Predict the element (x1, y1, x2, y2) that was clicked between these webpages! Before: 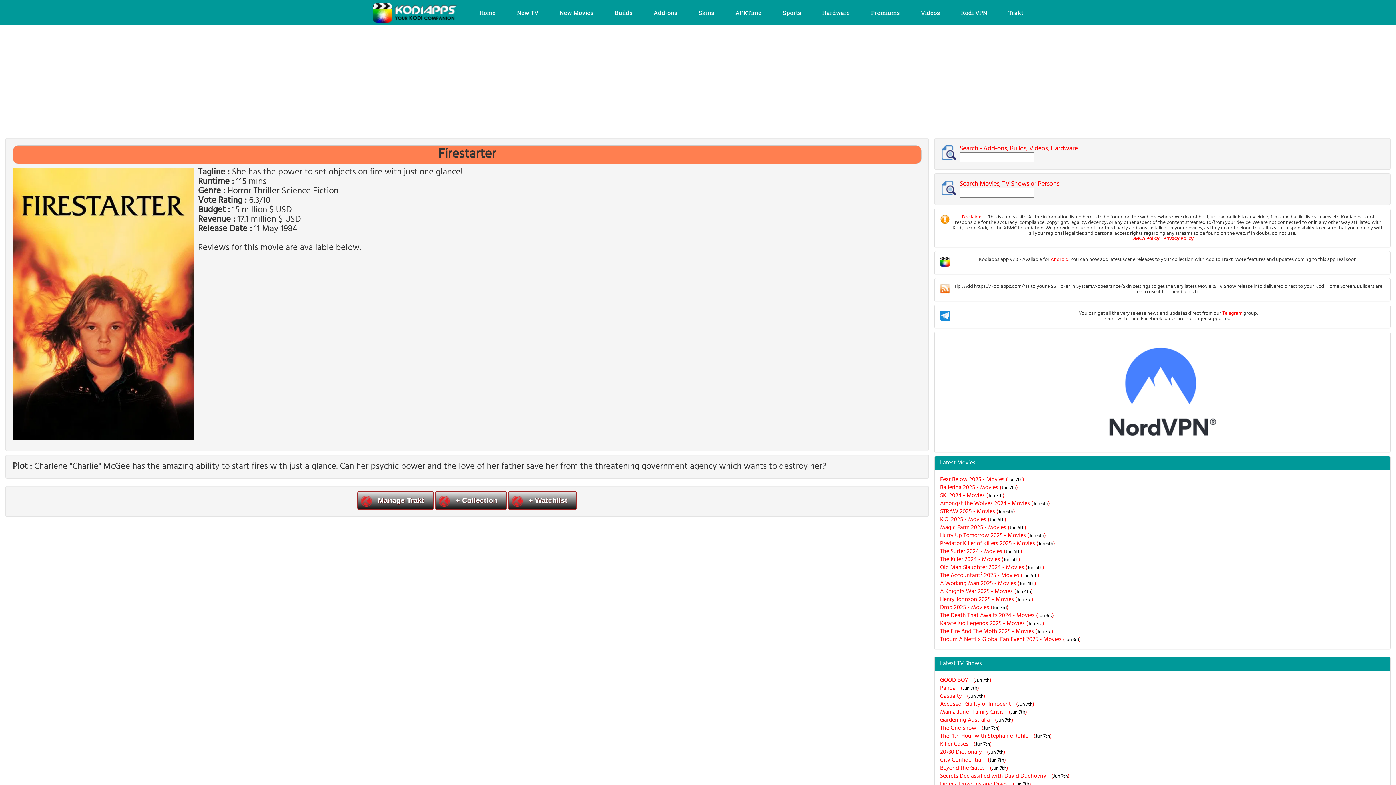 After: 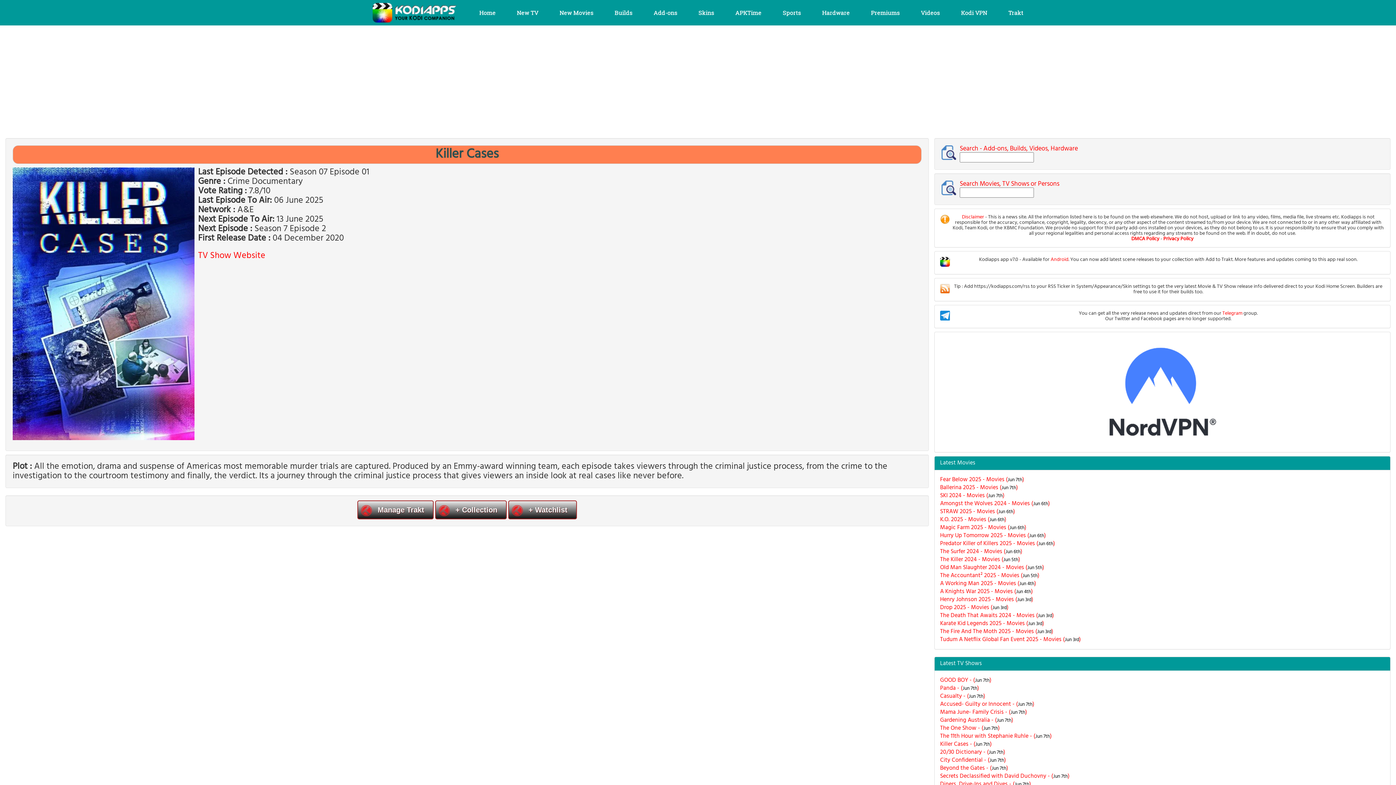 Action: bbox: (940, 740, 1385, 748) label: Killer Cases - (Jun 7th)